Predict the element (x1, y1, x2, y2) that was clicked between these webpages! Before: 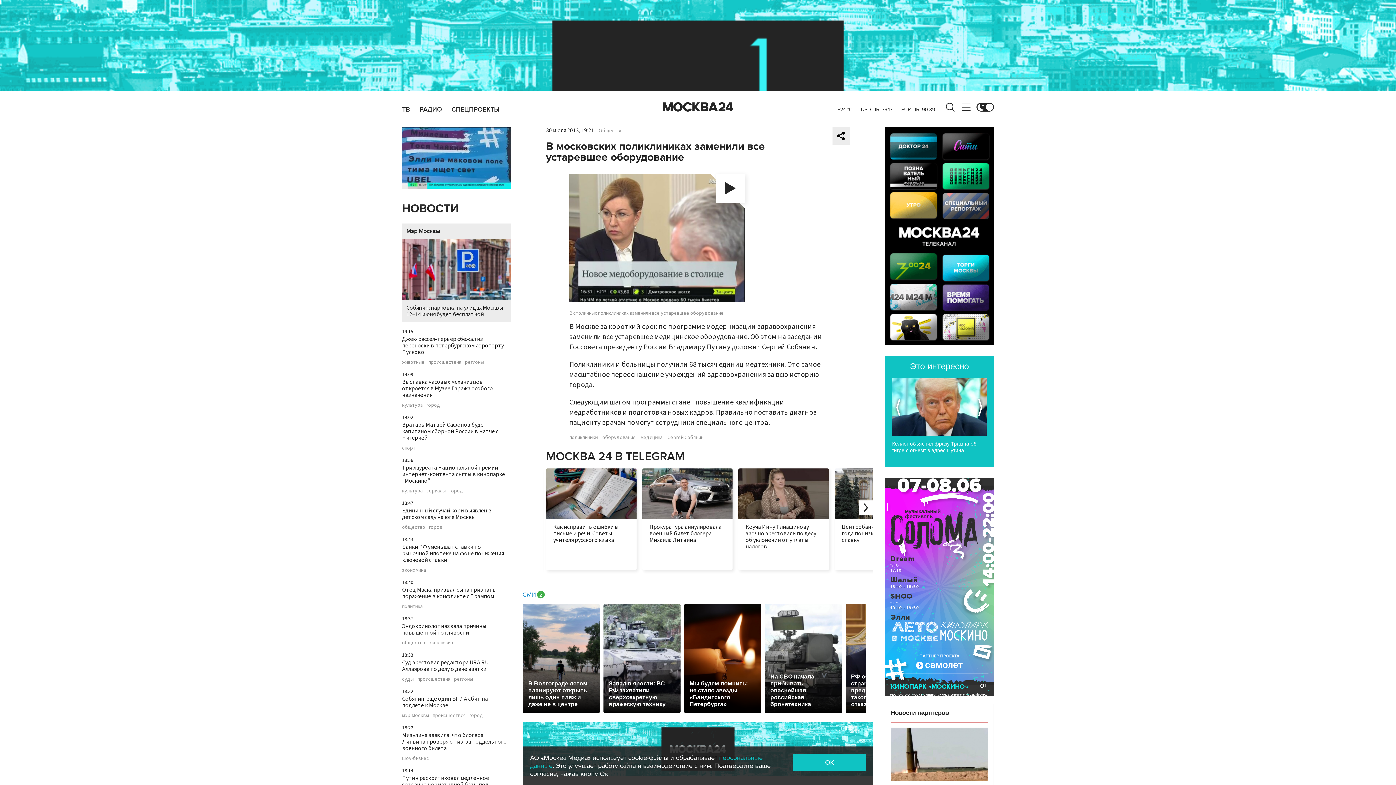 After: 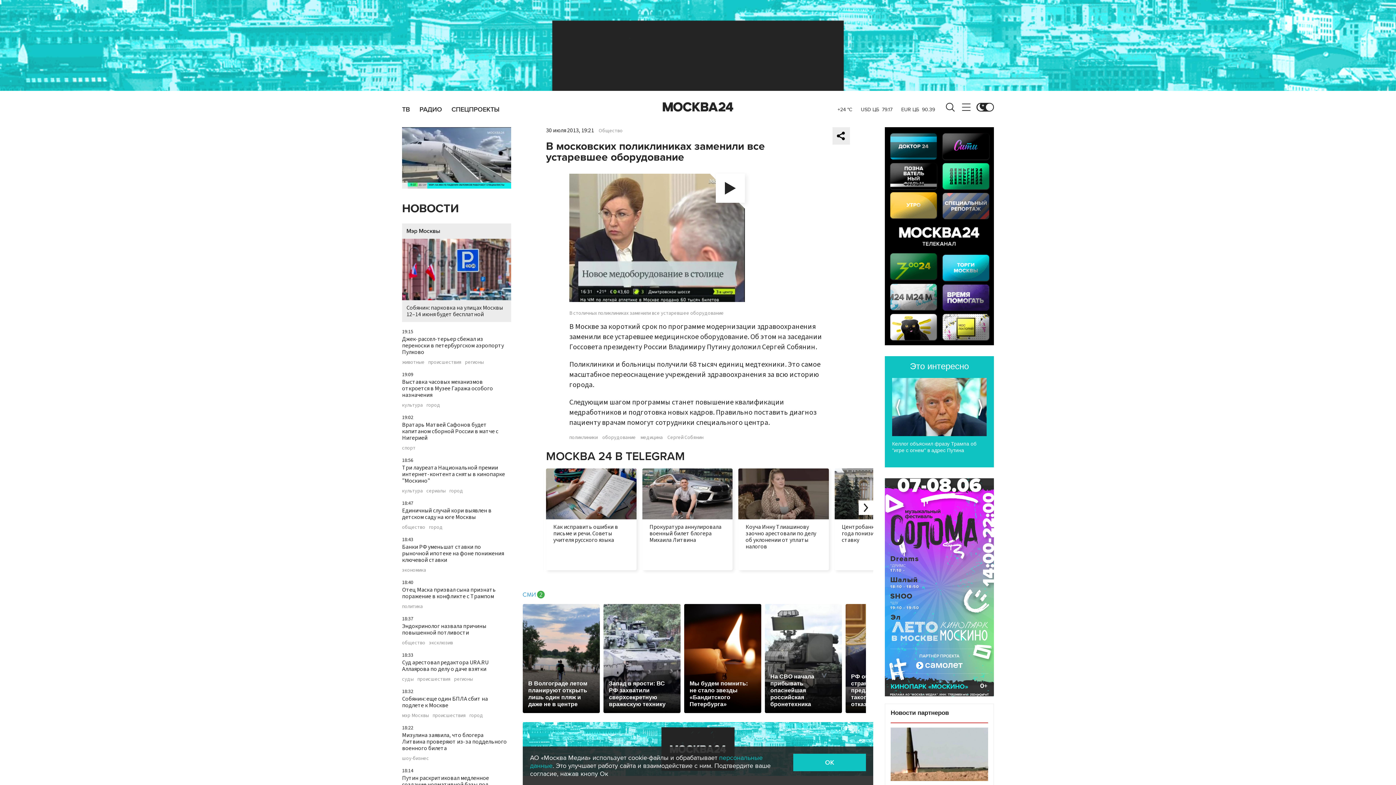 Action: bbox: (892, 378, 986, 436)